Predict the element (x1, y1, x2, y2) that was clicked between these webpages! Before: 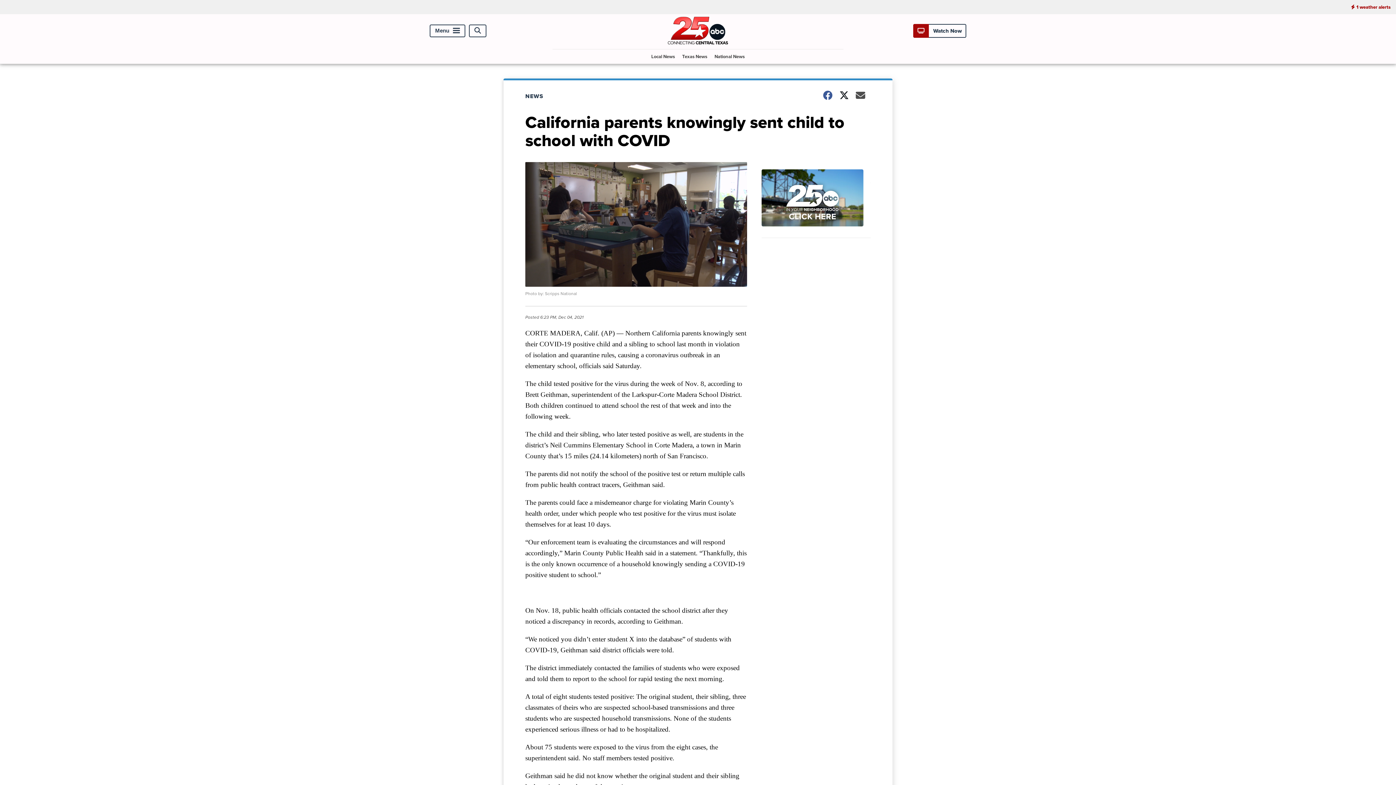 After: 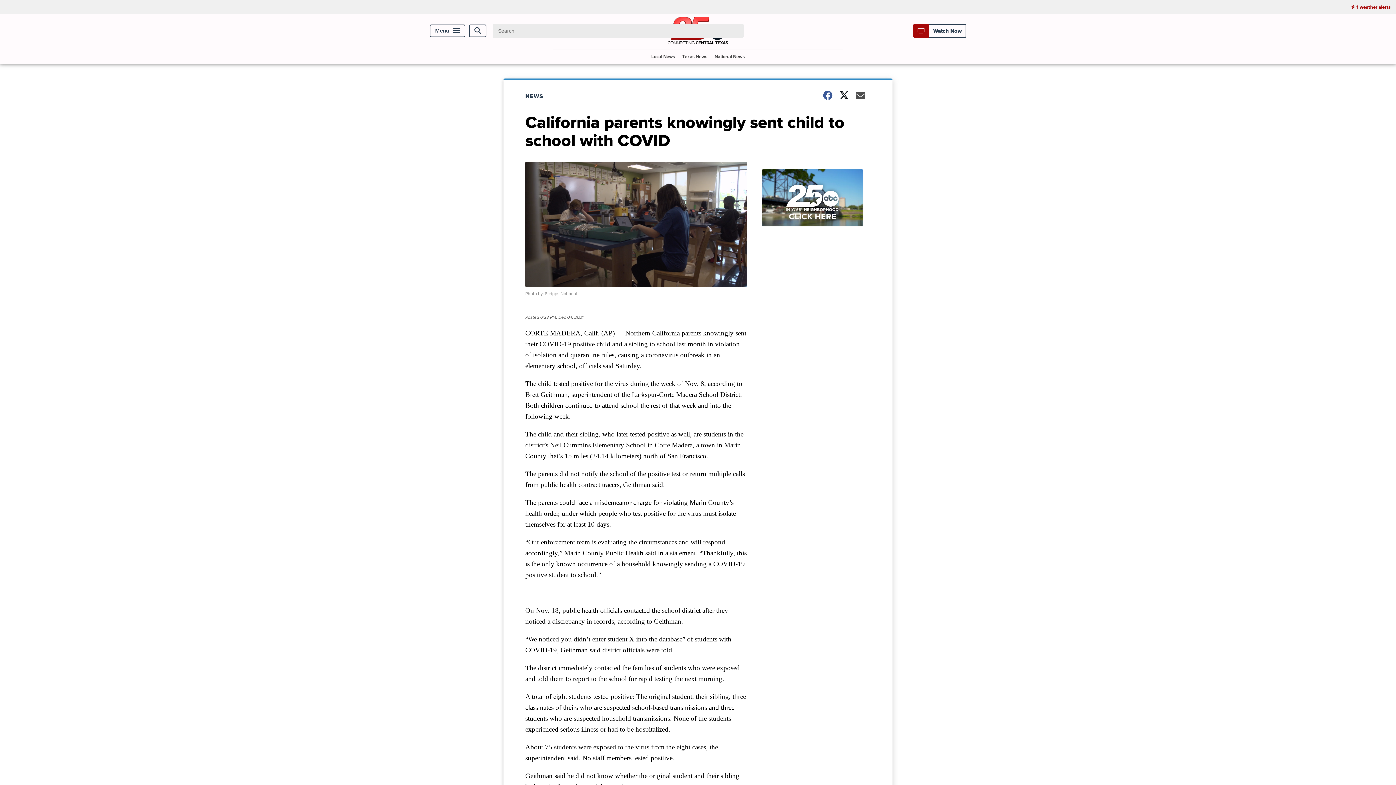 Action: label: Open Search bbox: (469, 24, 486, 37)